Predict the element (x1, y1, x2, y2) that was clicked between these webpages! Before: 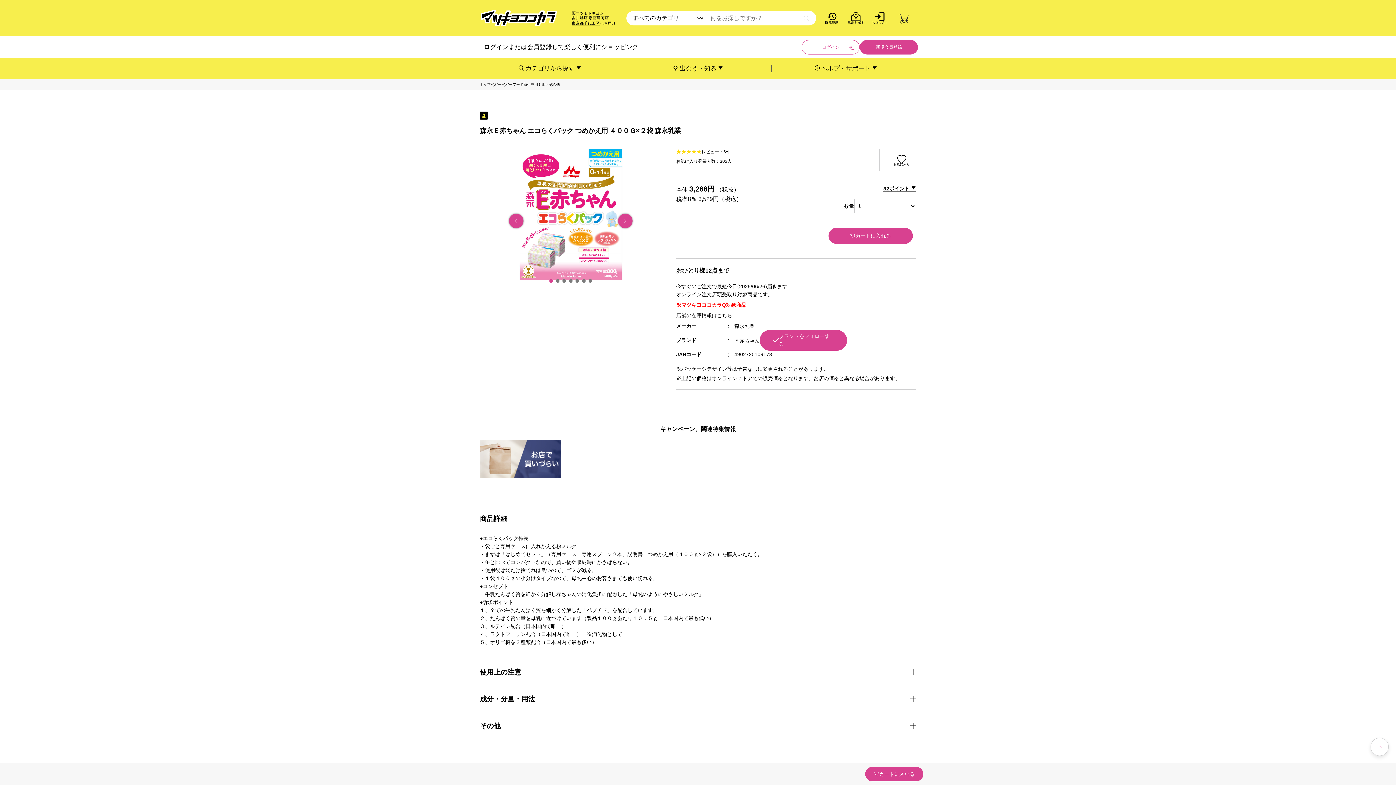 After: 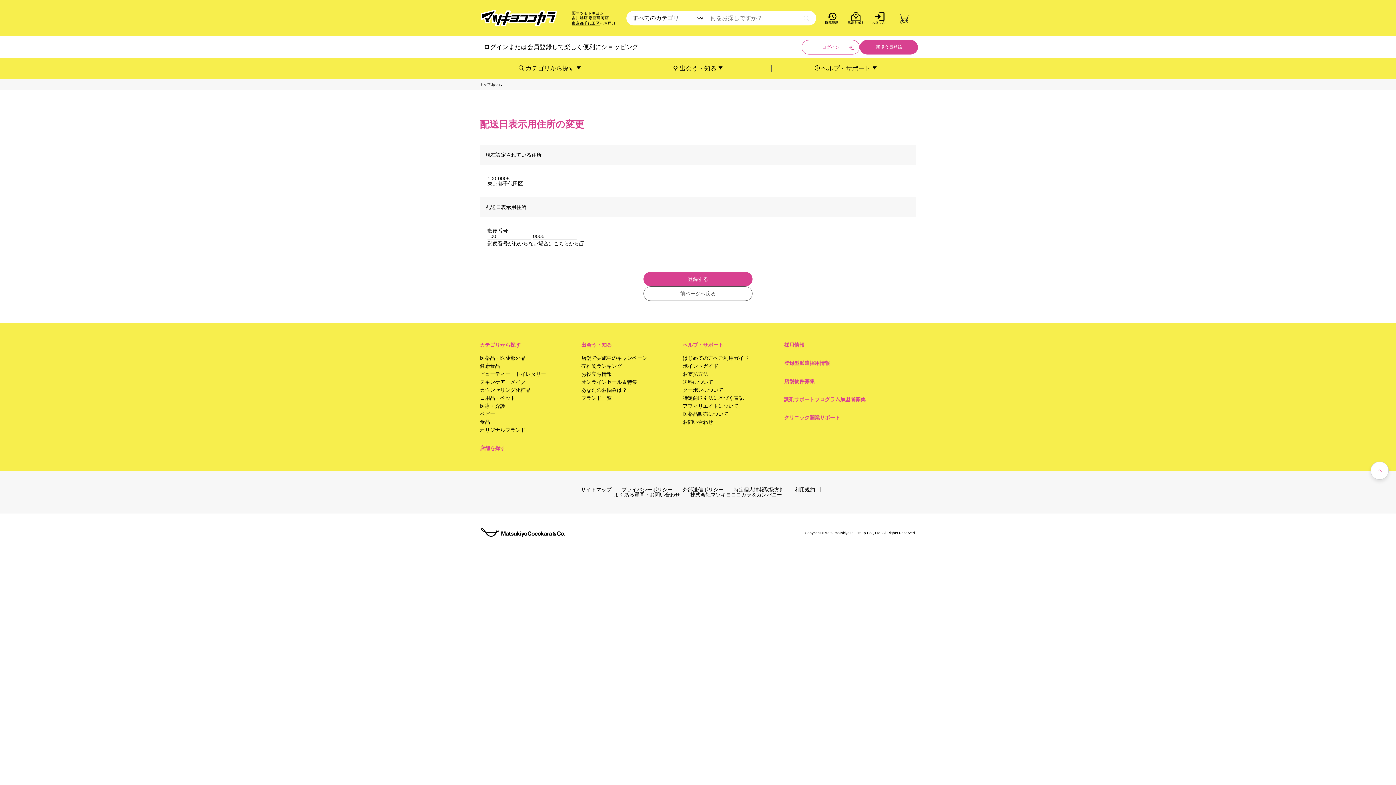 Action: bbox: (571, 20, 615, 25) label: 東京都千代田区へお届け